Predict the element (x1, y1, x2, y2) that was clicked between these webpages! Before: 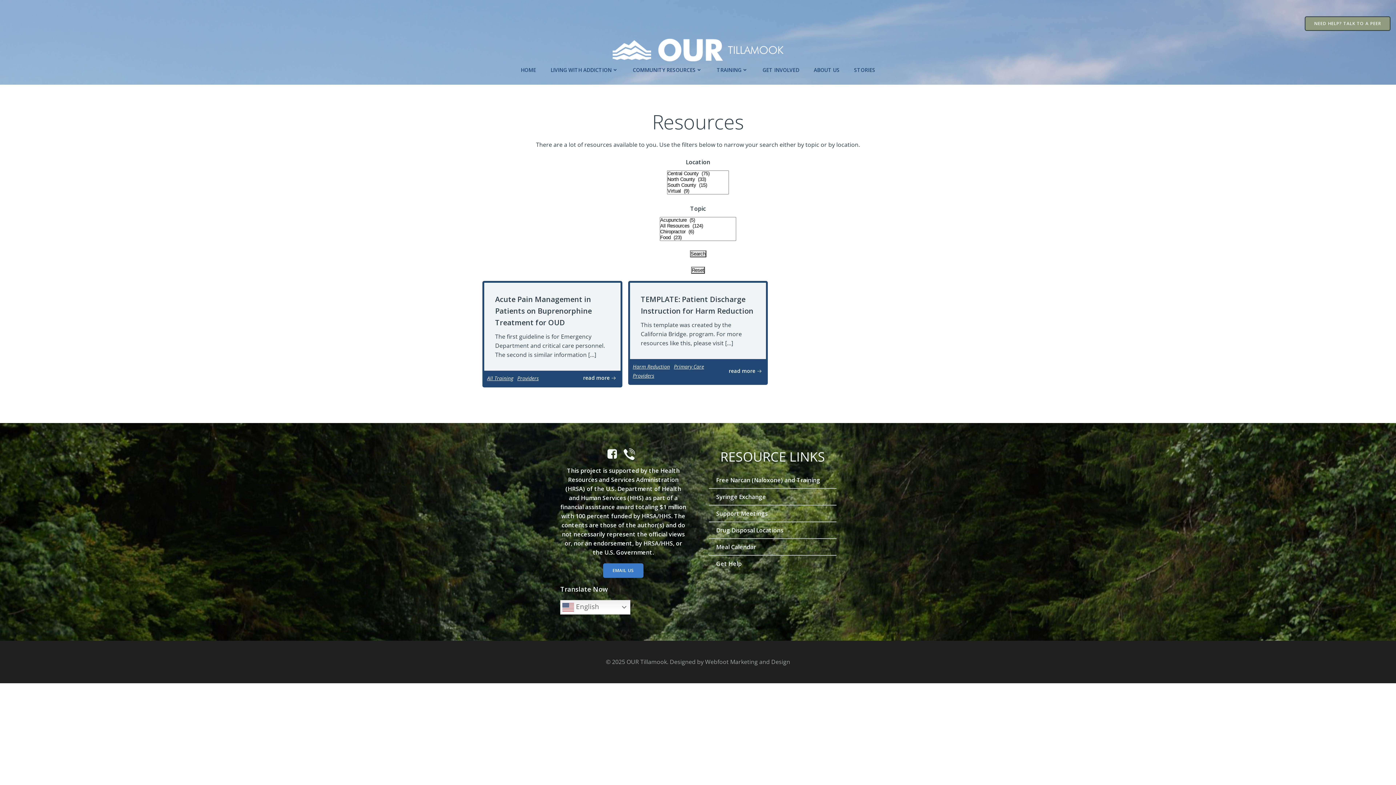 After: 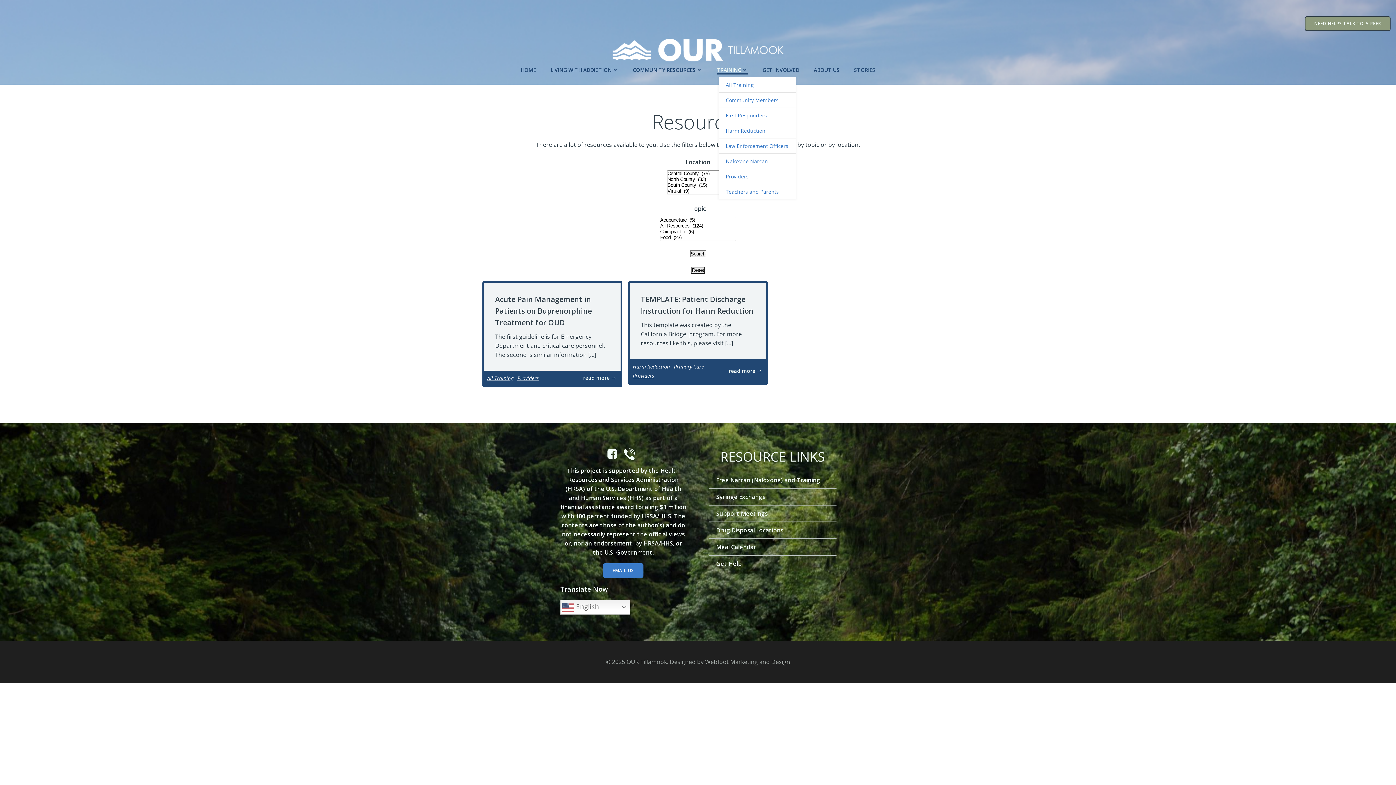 Action: label: TRAINING bbox: (716, 66, 748, 73)